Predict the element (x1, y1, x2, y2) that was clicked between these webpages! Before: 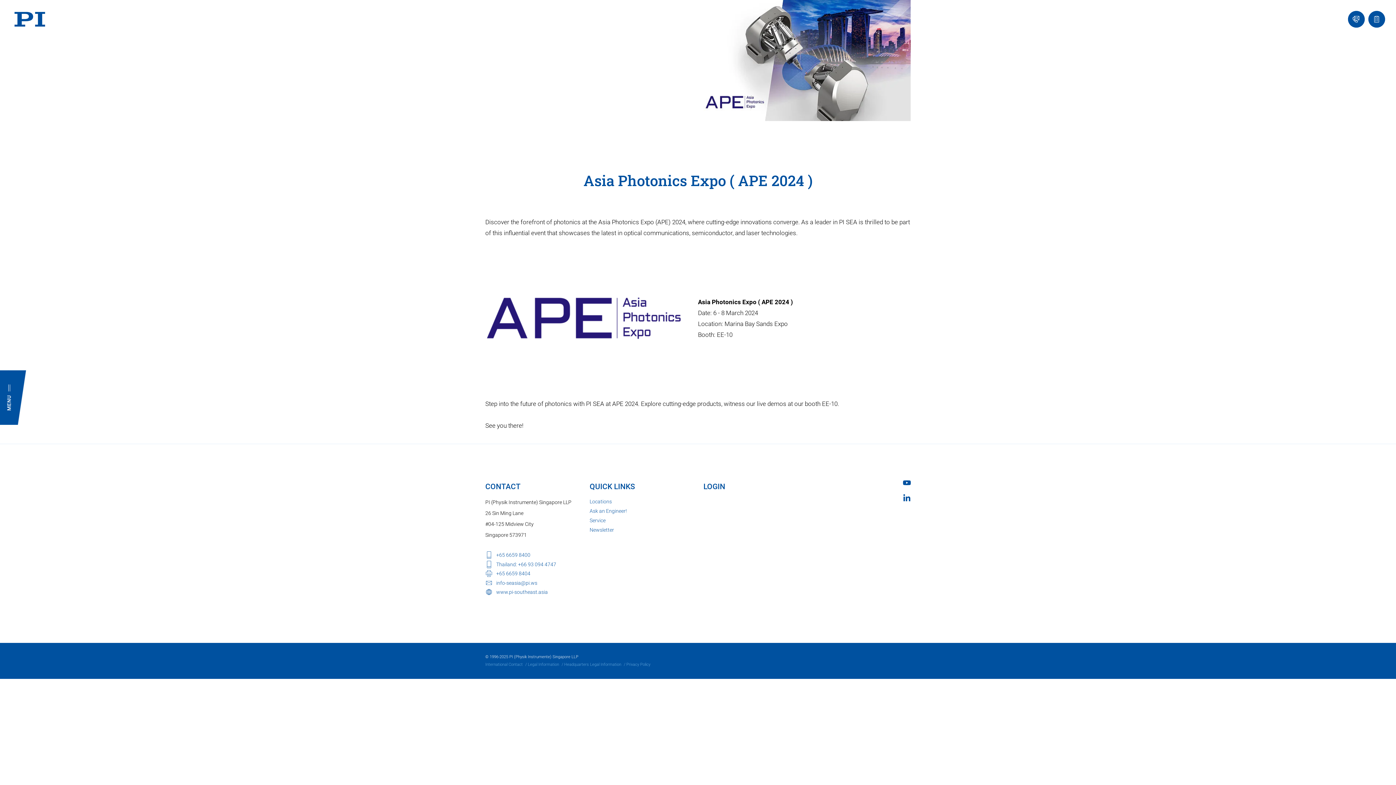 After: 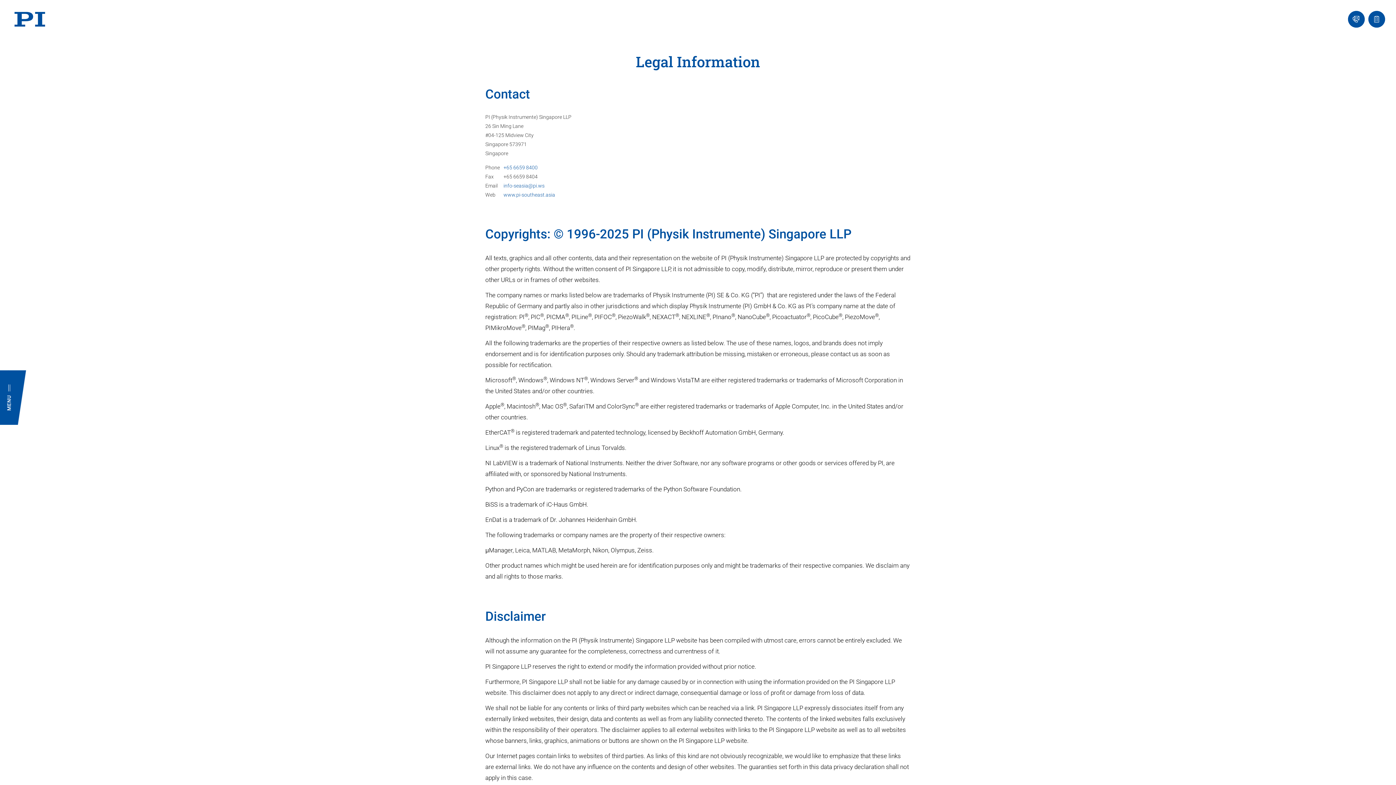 Action: label: Legal Information bbox: (528, 662, 559, 667)